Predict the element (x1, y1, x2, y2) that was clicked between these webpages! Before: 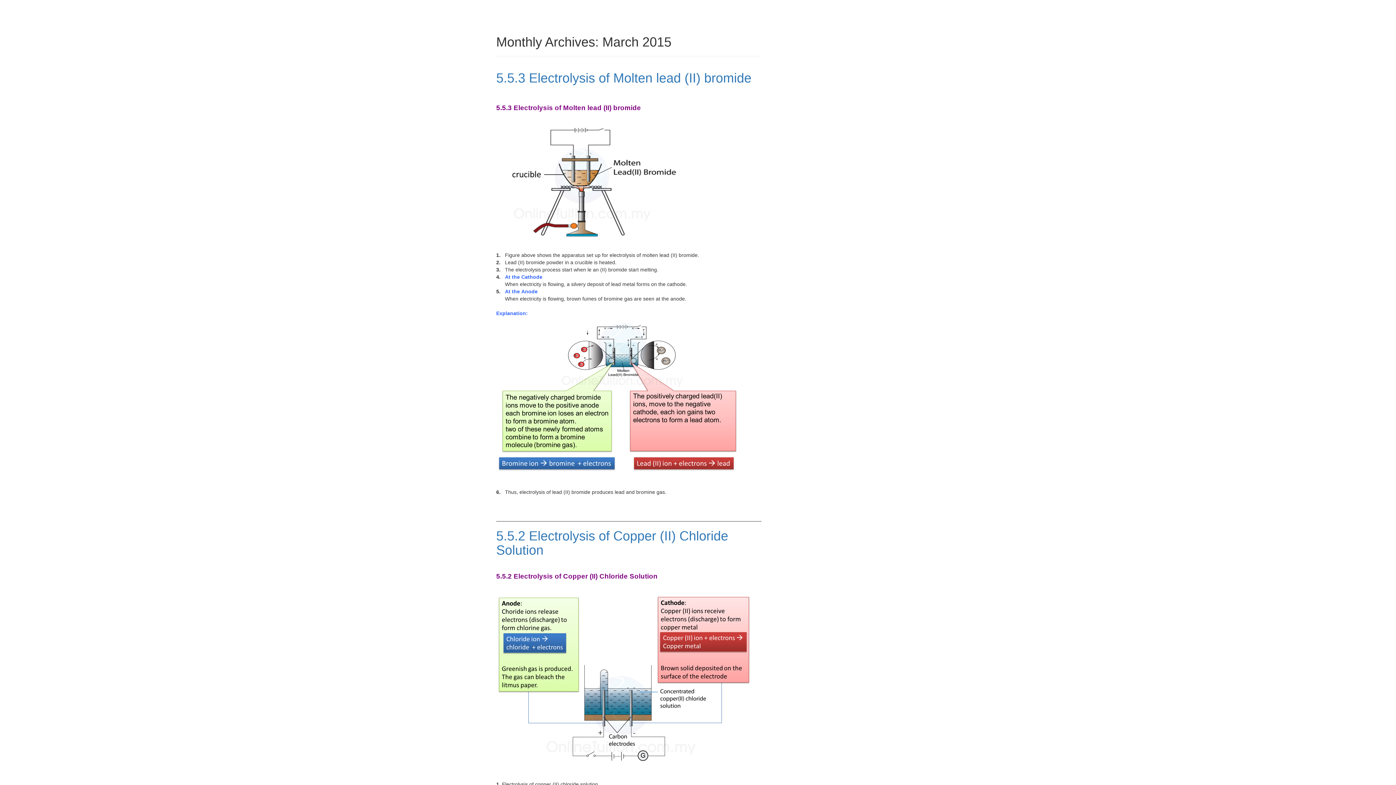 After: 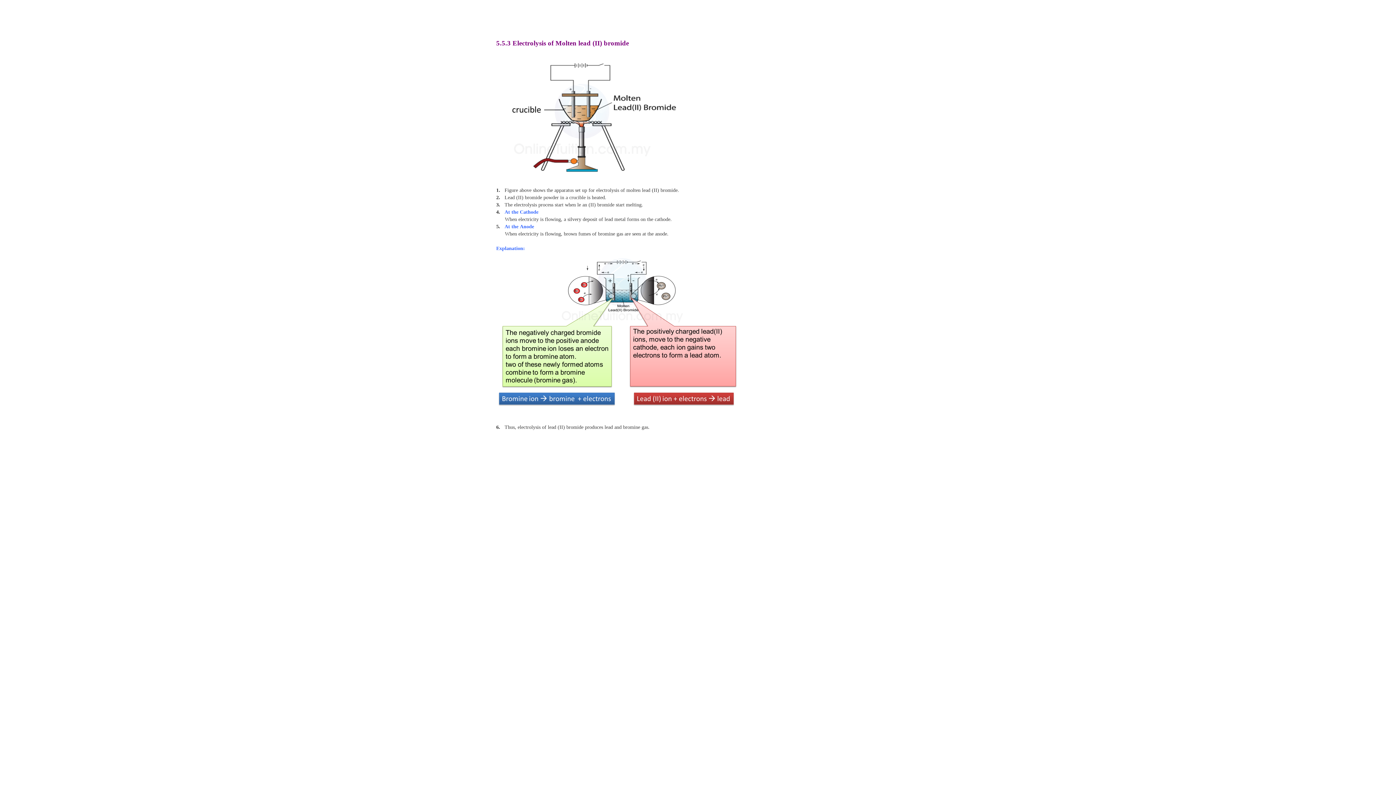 Action: label: 5.5.3 Electrolysis of Molten lead (II) bromide bbox: (496, 70, 751, 85)